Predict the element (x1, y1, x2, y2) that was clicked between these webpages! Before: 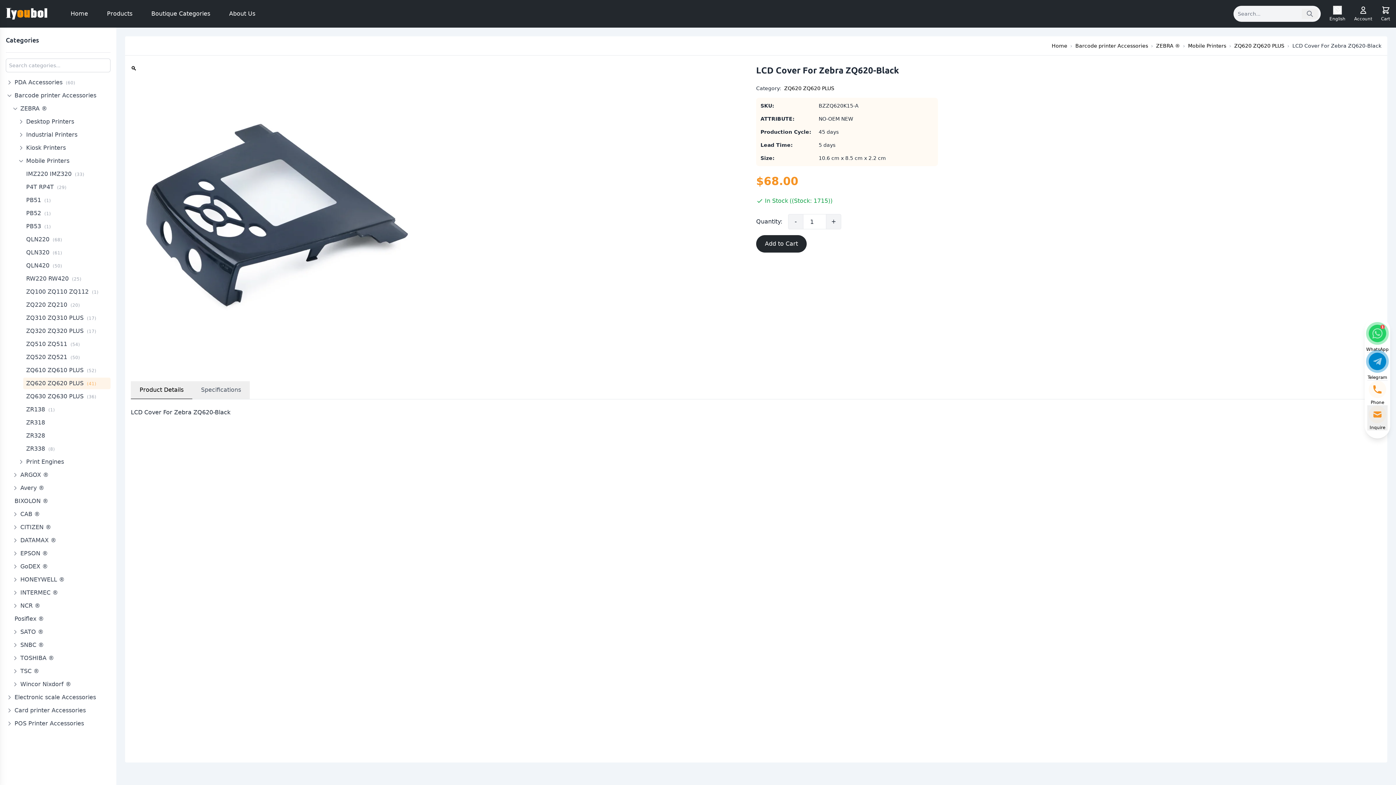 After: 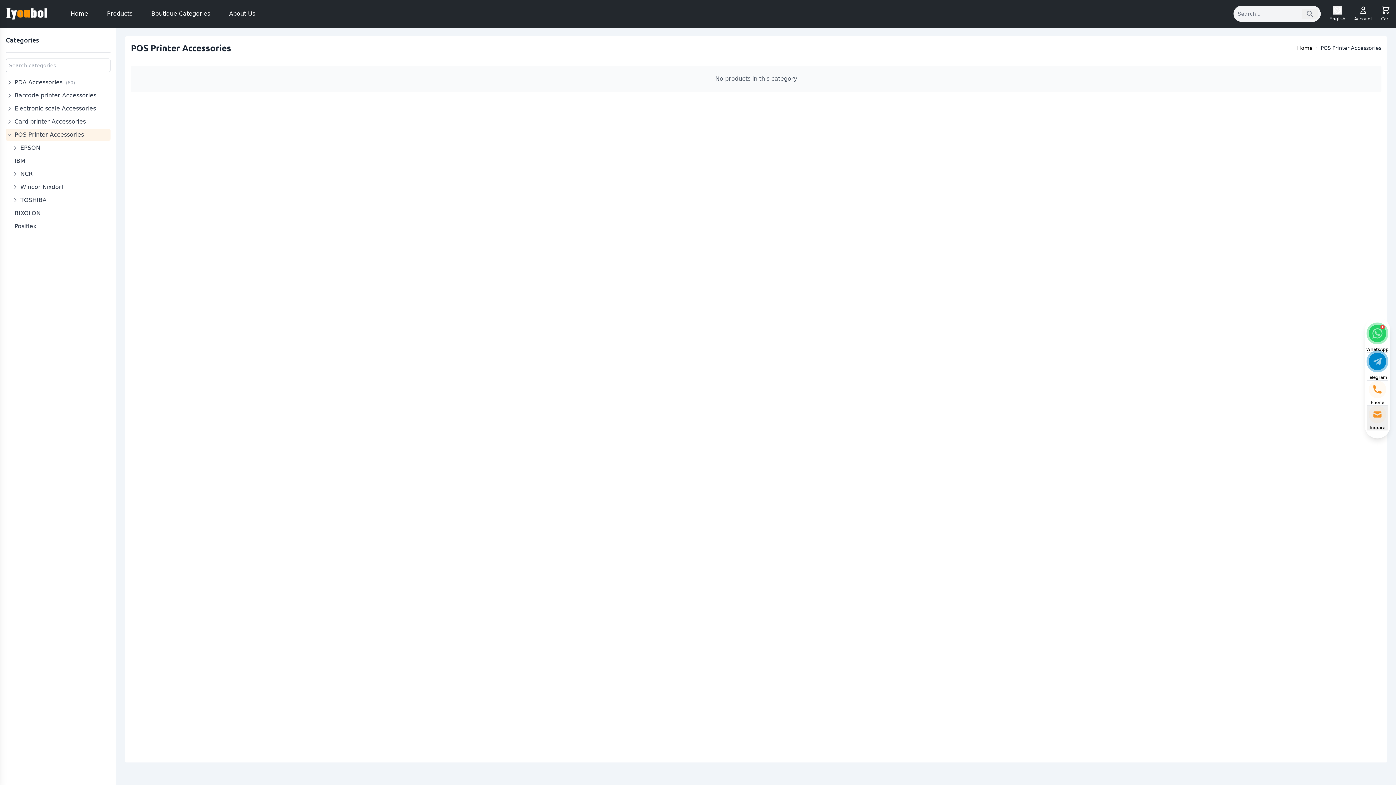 Action: label: POS Printer Accessories bbox: (5, 718, 110, 729)